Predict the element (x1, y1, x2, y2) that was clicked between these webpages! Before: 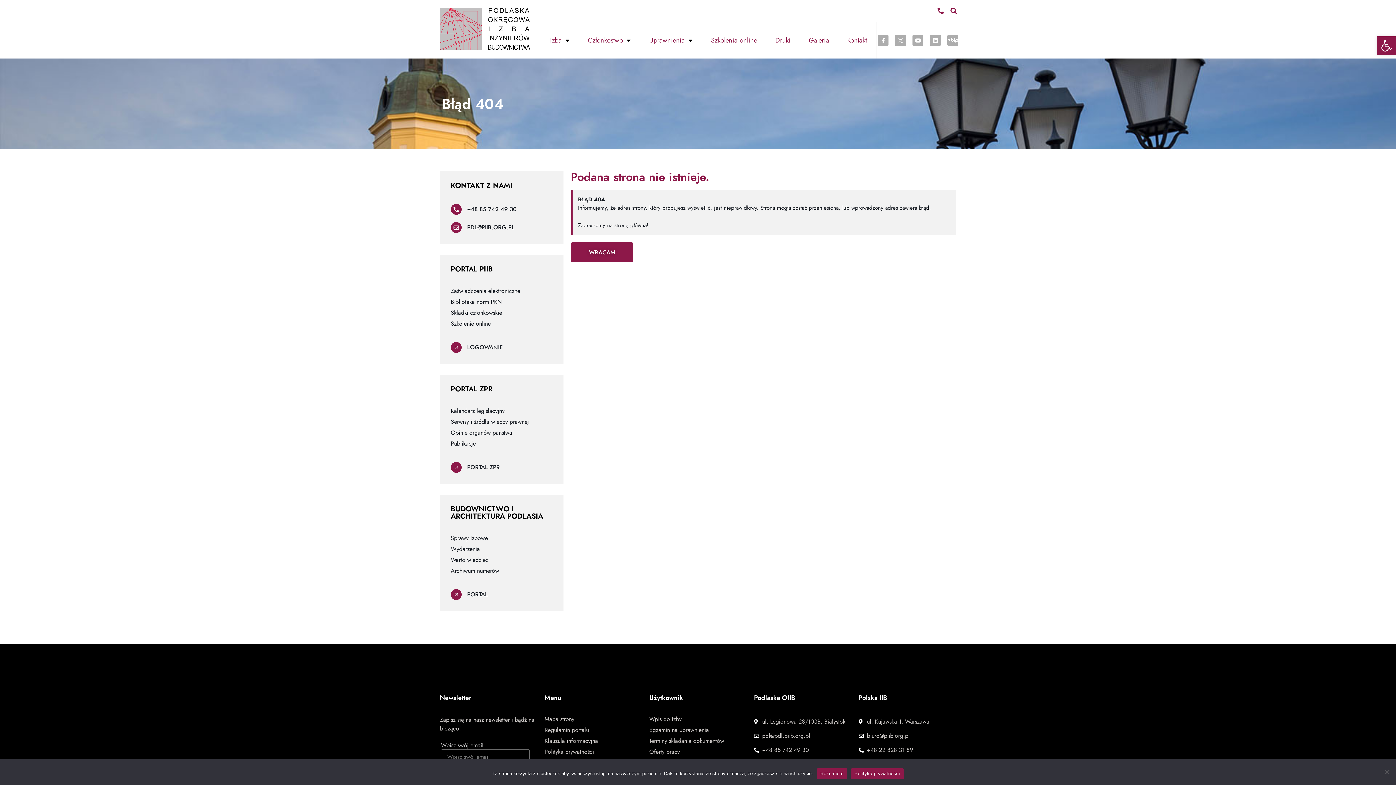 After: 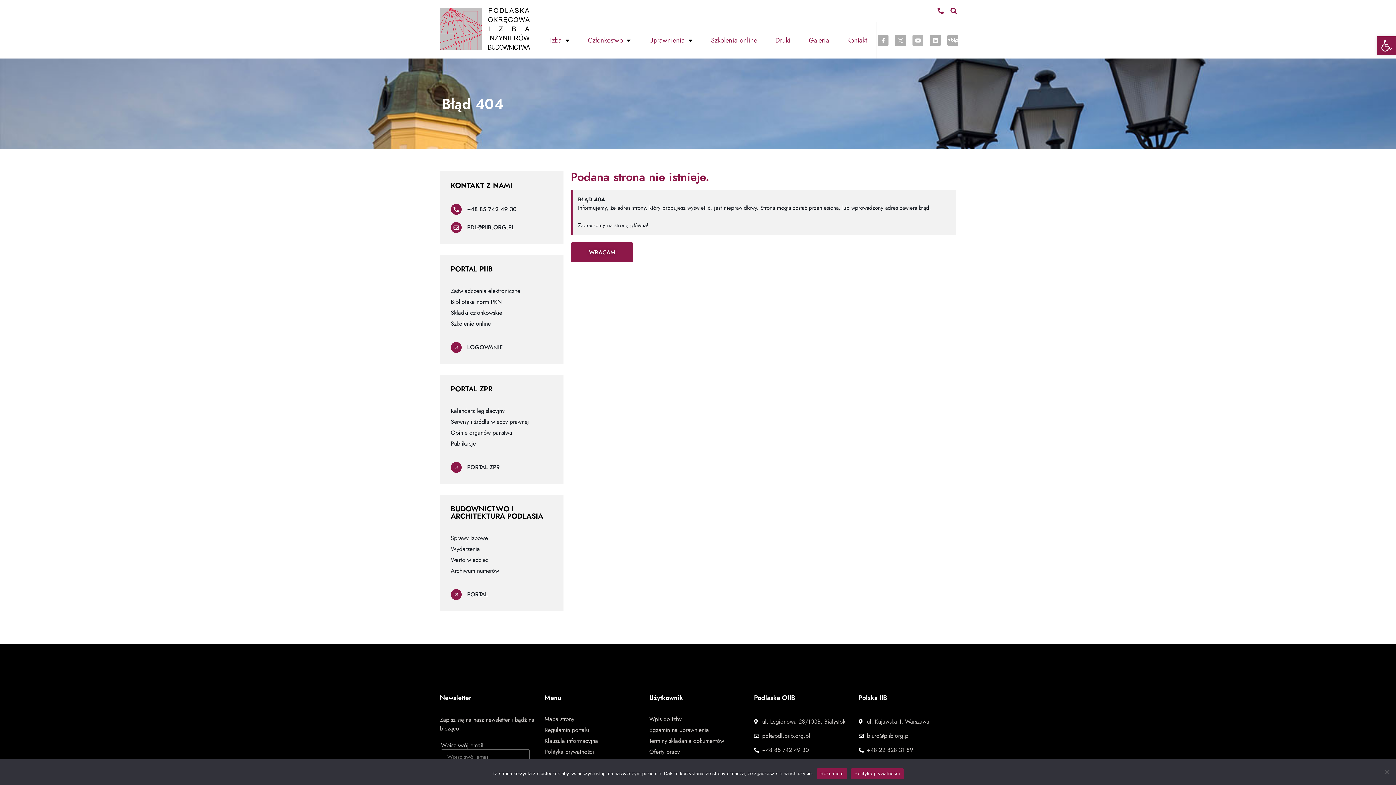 Action: label: Youtube bbox: (912, 34, 923, 45)